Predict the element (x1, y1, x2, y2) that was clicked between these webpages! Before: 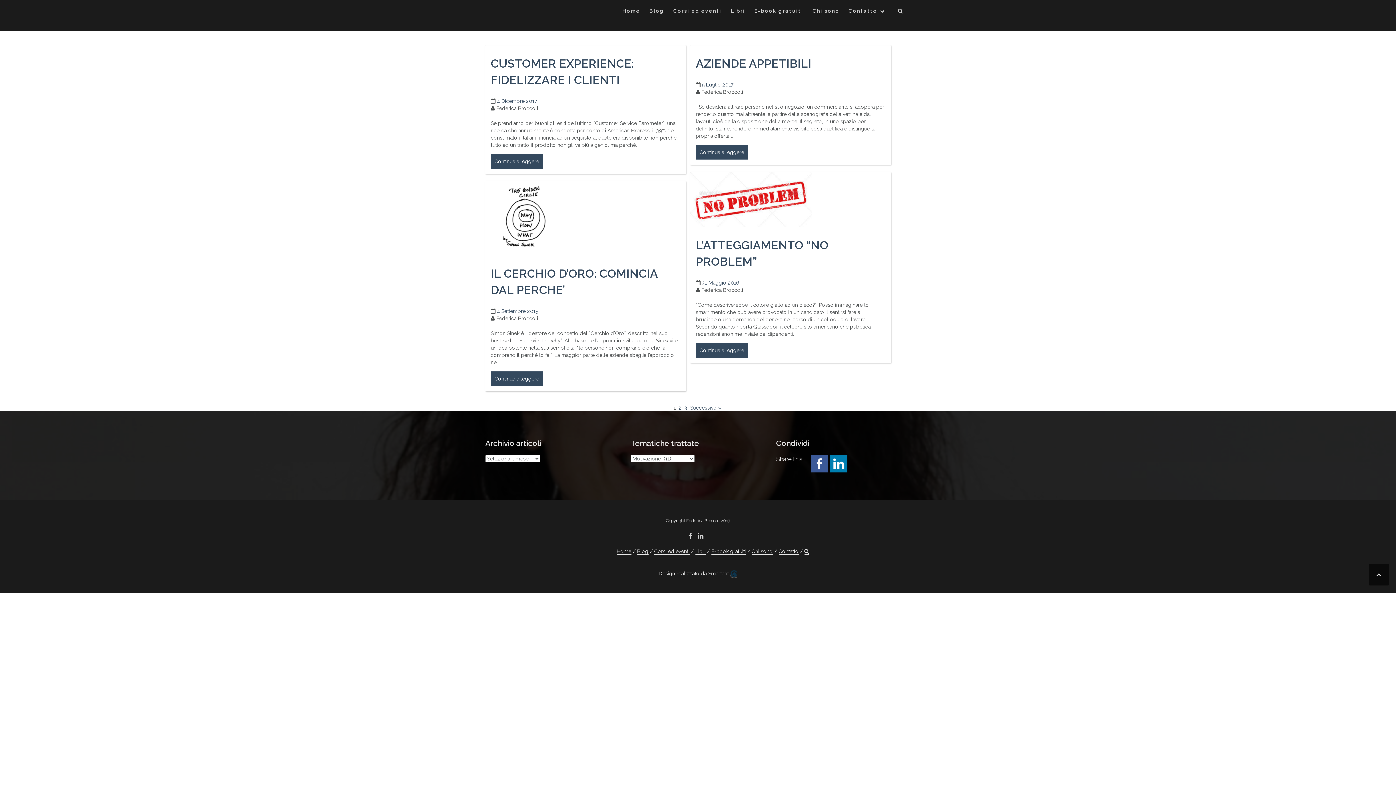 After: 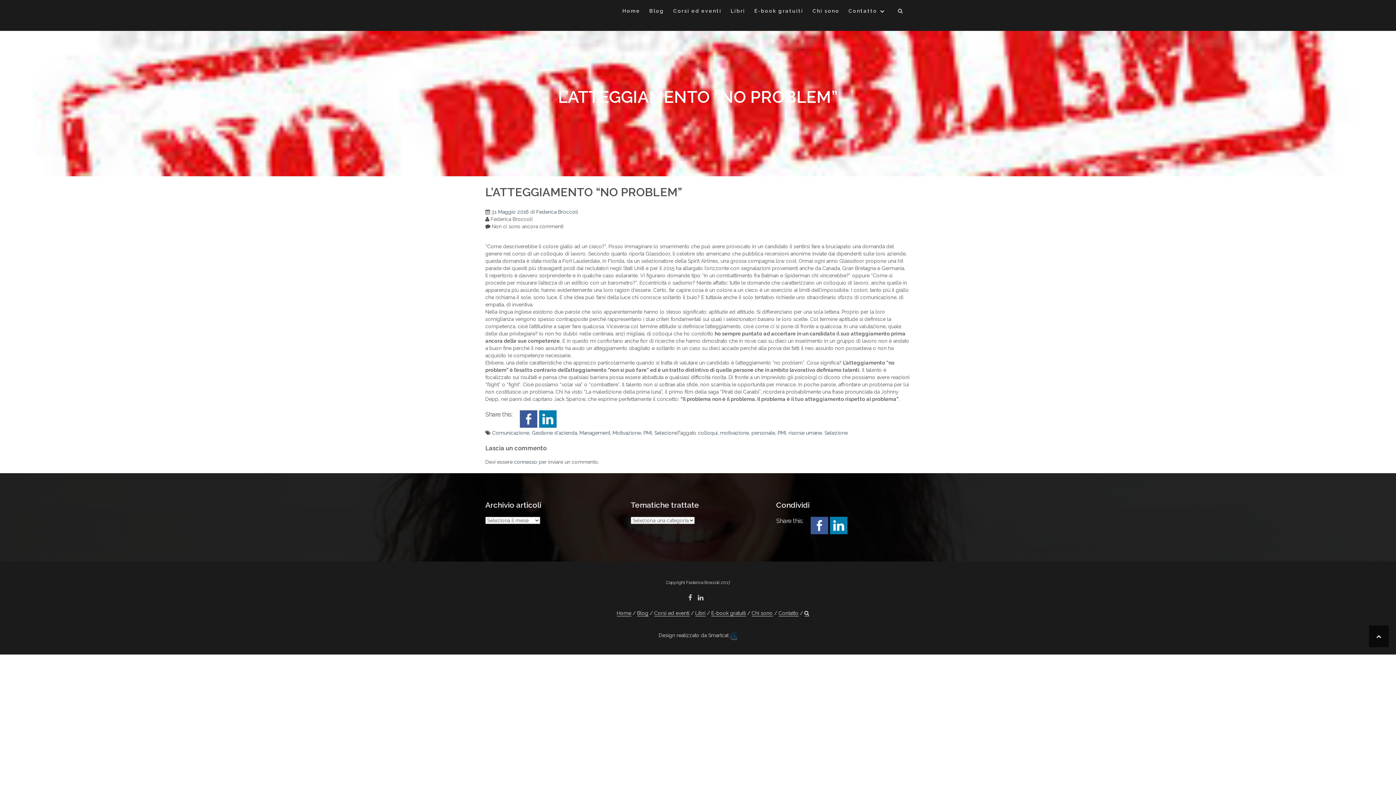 Action: bbox: (696, 343, 748, 357) label: Continua a leggere